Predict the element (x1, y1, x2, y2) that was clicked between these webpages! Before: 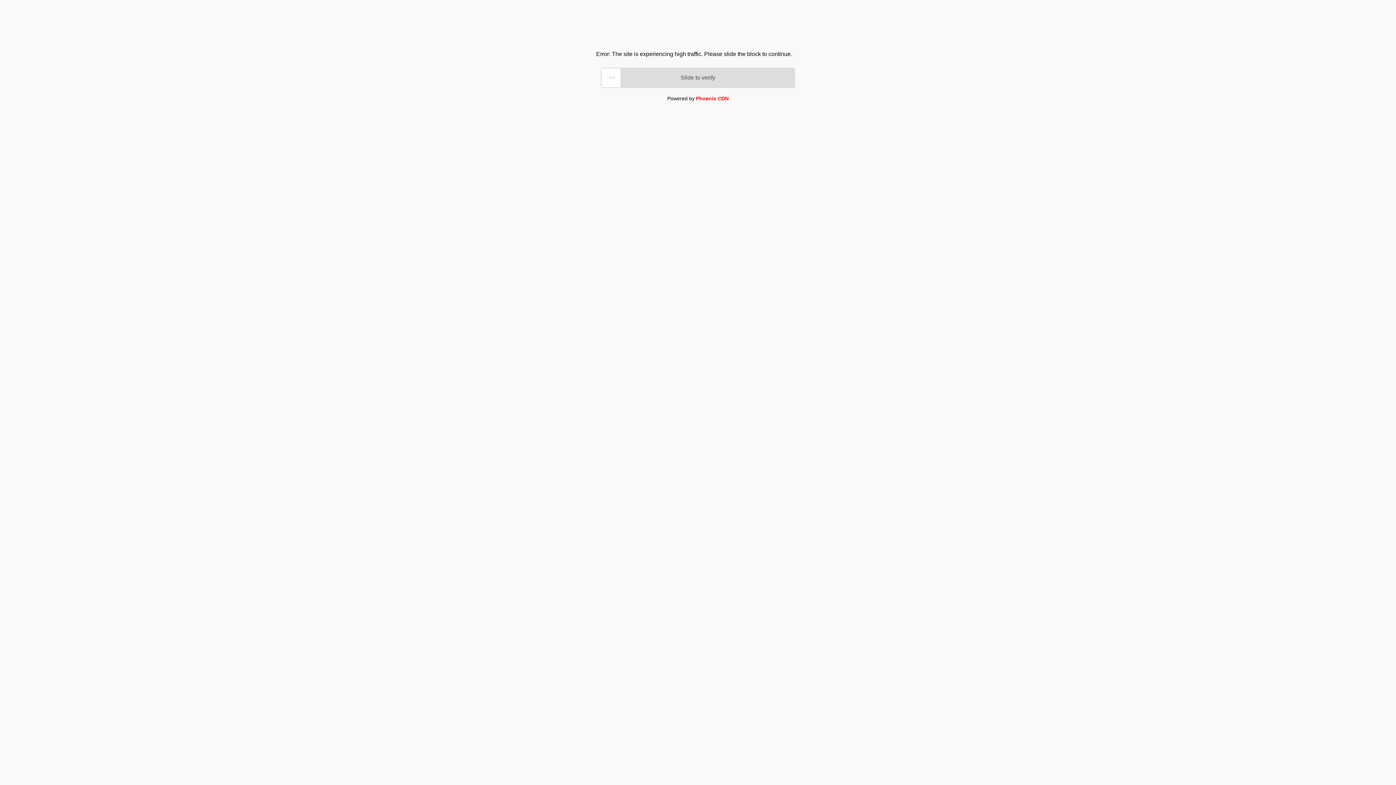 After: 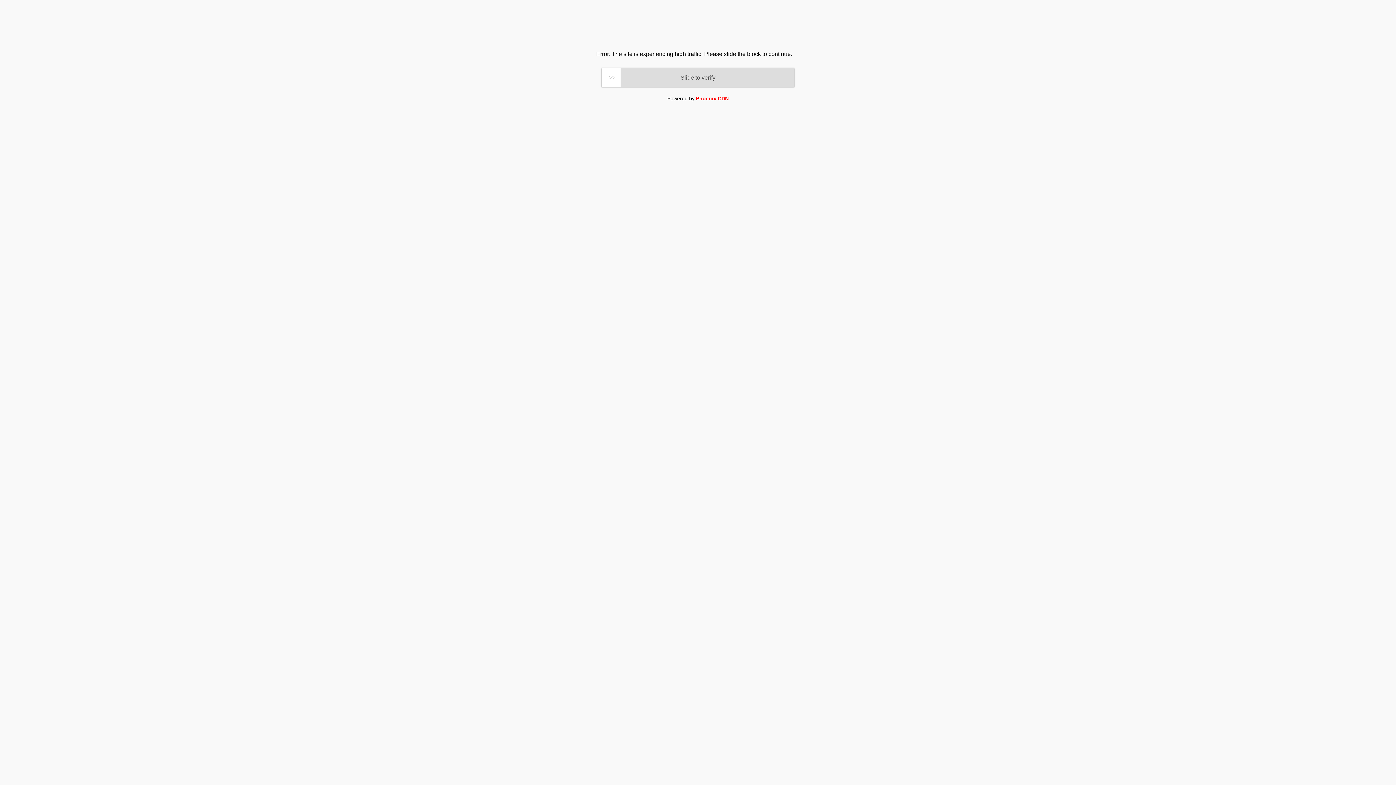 Action: bbox: (696, 95, 728, 101) label: Phoenix CDN